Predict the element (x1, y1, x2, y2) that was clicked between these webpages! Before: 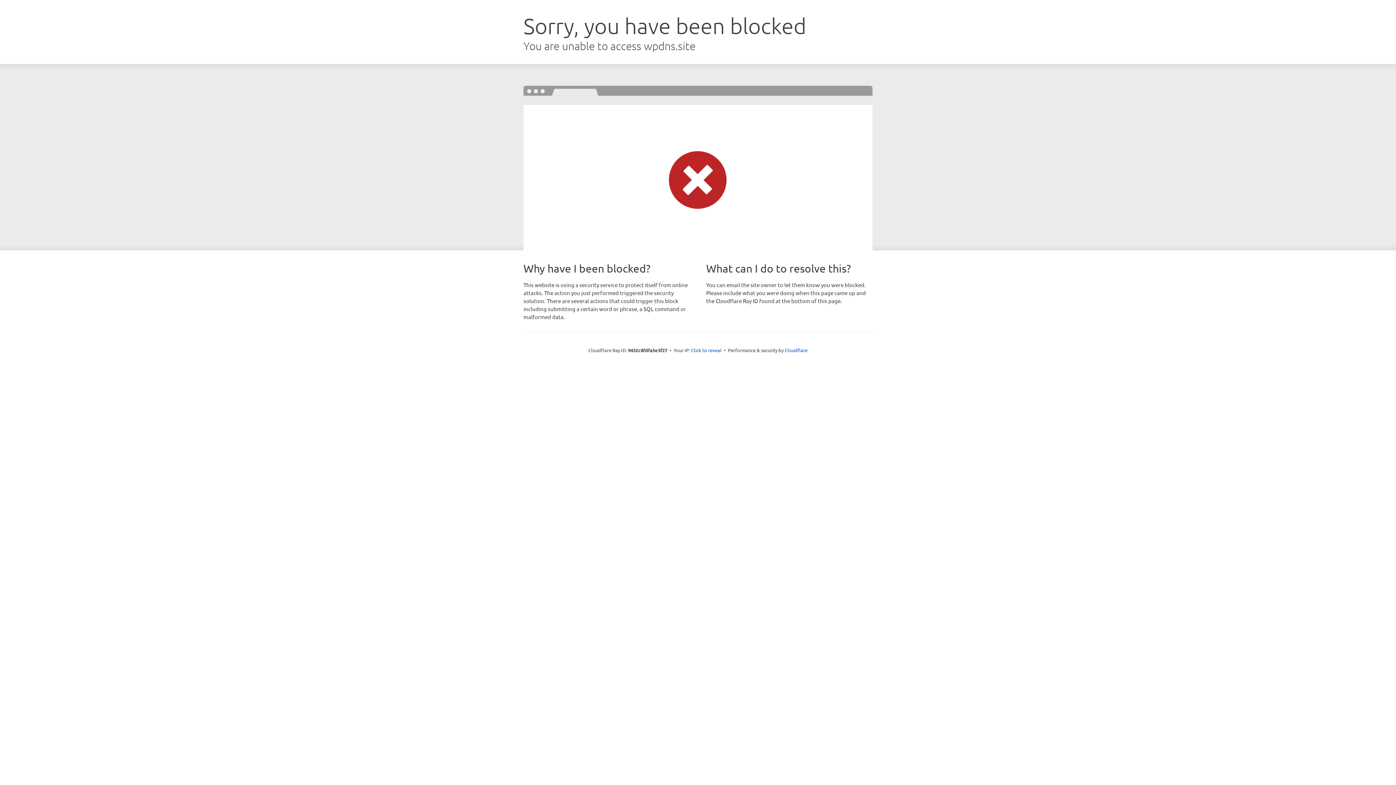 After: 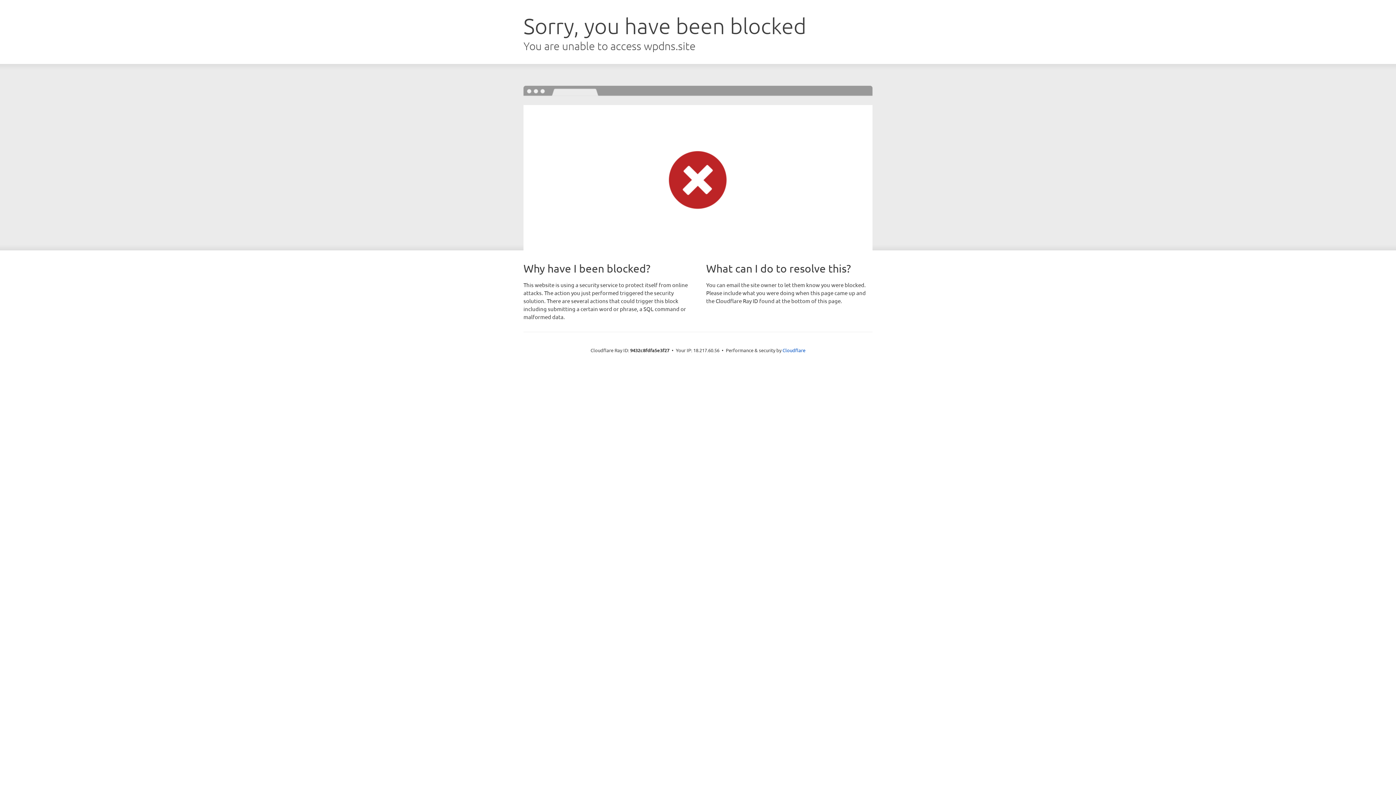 Action: label: Click to reveal bbox: (691, 346, 721, 353)